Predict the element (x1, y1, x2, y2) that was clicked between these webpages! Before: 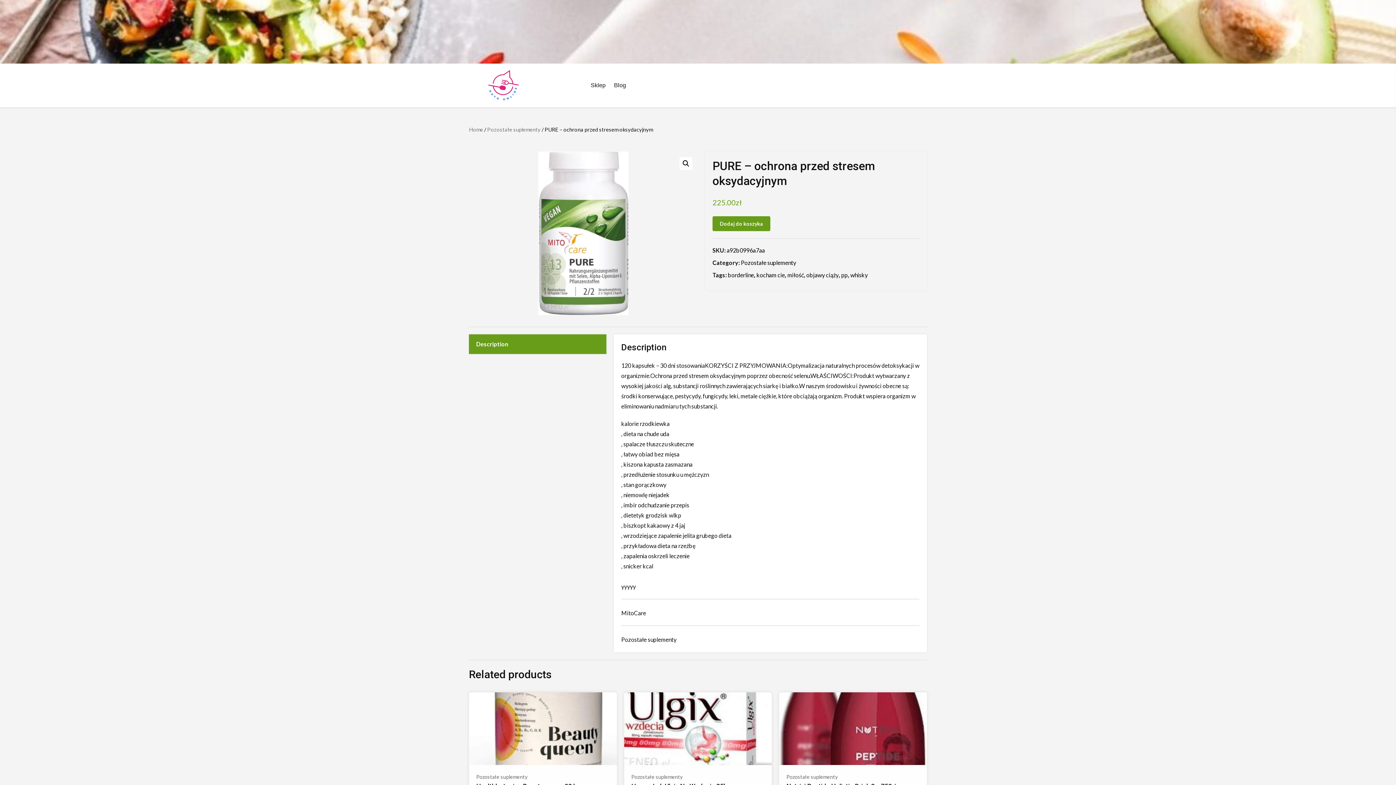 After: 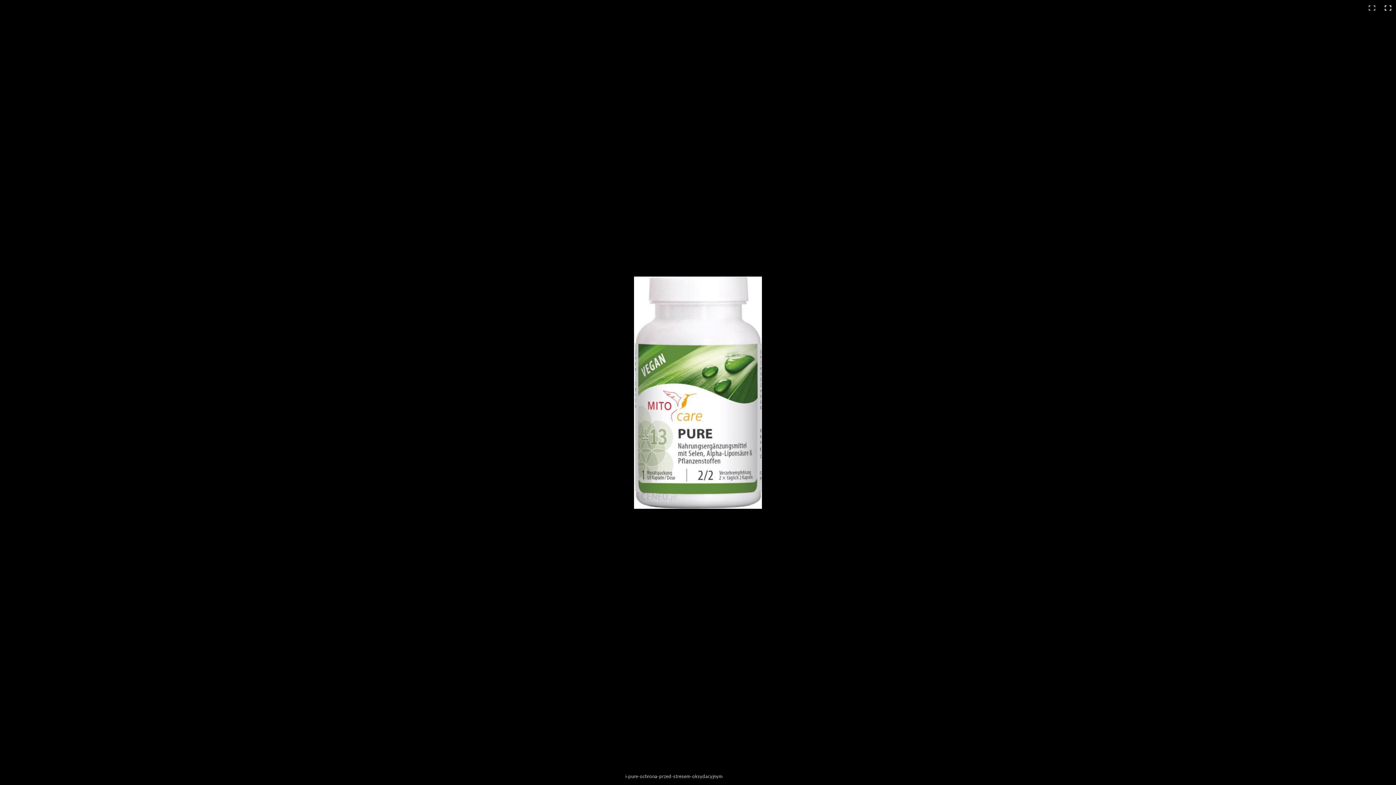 Action: bbox: (679, 157, 692, 170)